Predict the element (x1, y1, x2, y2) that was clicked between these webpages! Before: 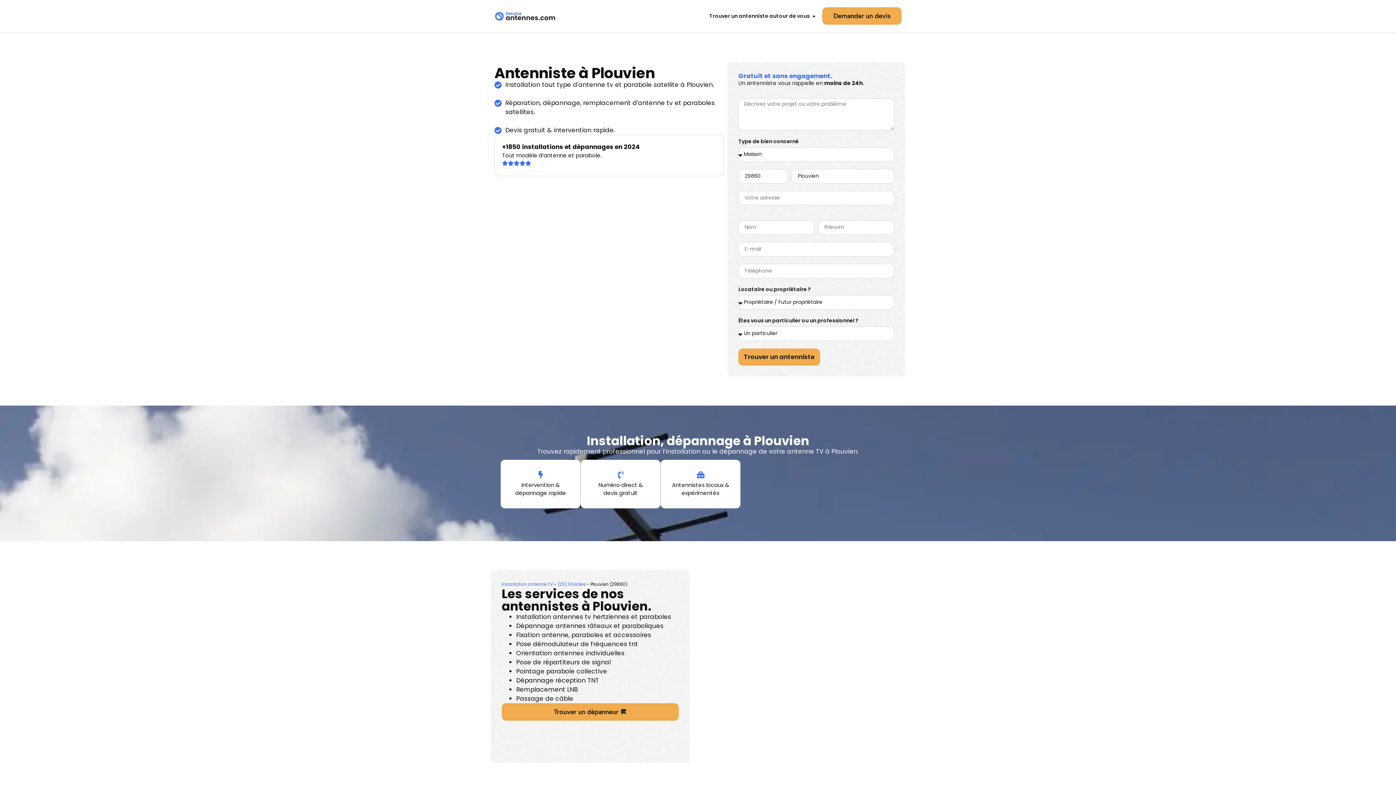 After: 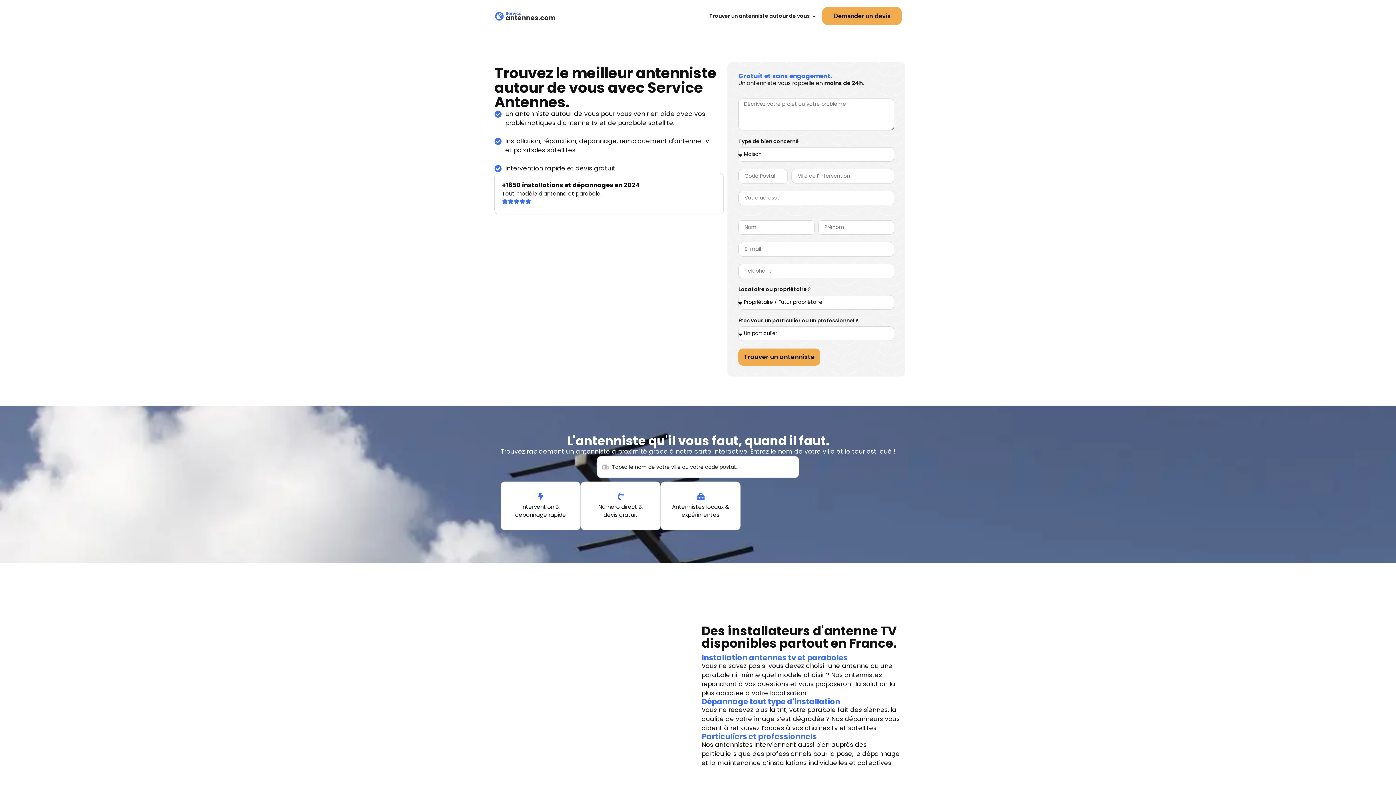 Action: bbox: (494, 7, 556, 25)